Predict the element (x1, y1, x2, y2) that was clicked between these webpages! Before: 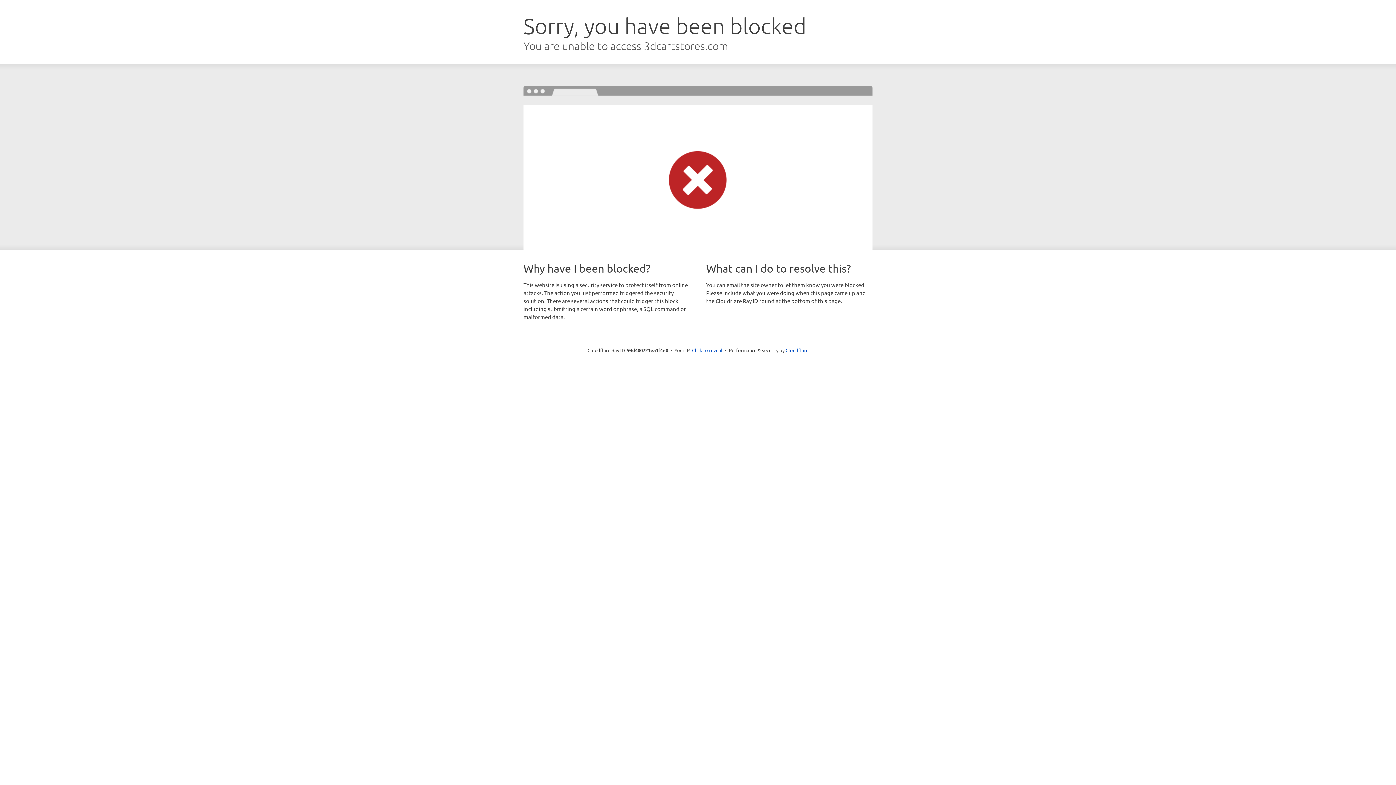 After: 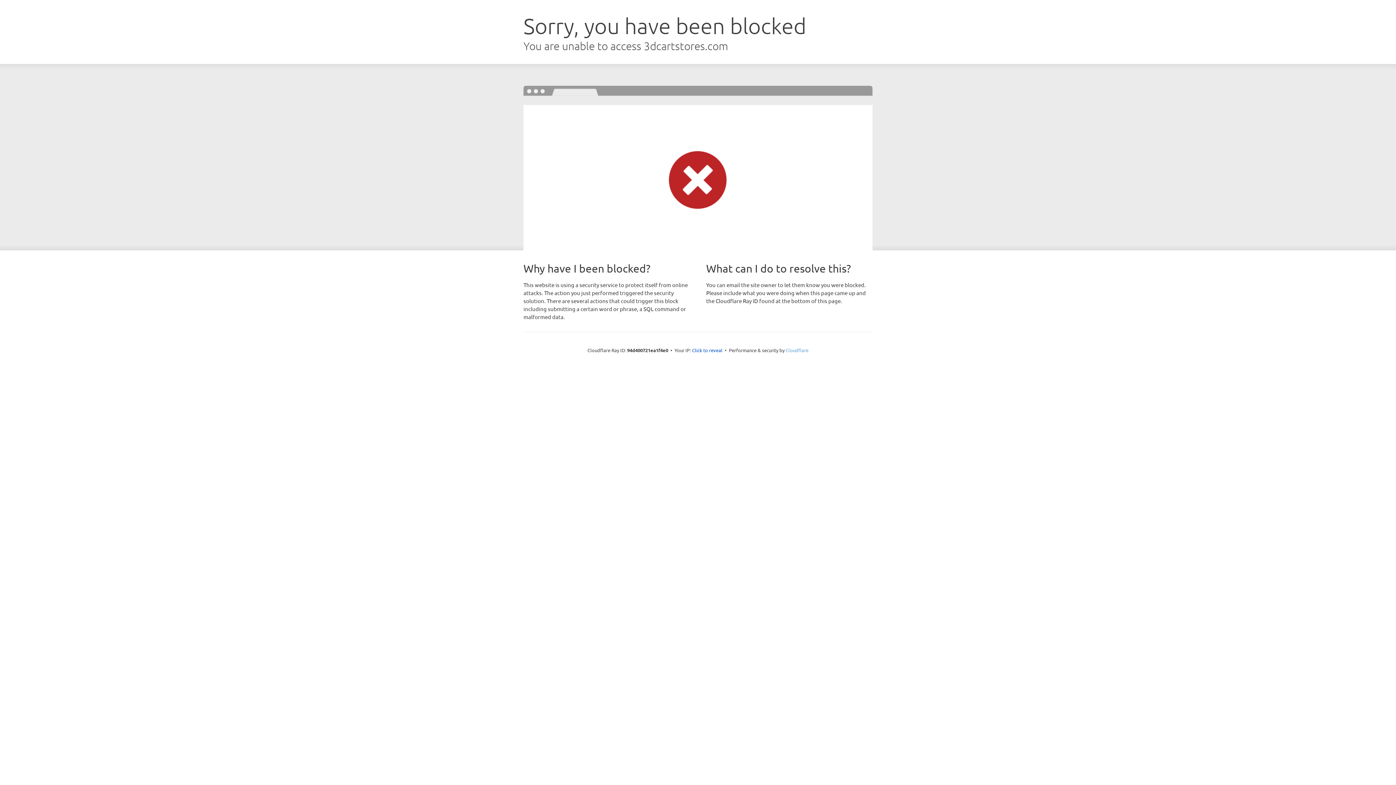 Action: label: Cloudflare bbox: (785, 347, 808, 353)